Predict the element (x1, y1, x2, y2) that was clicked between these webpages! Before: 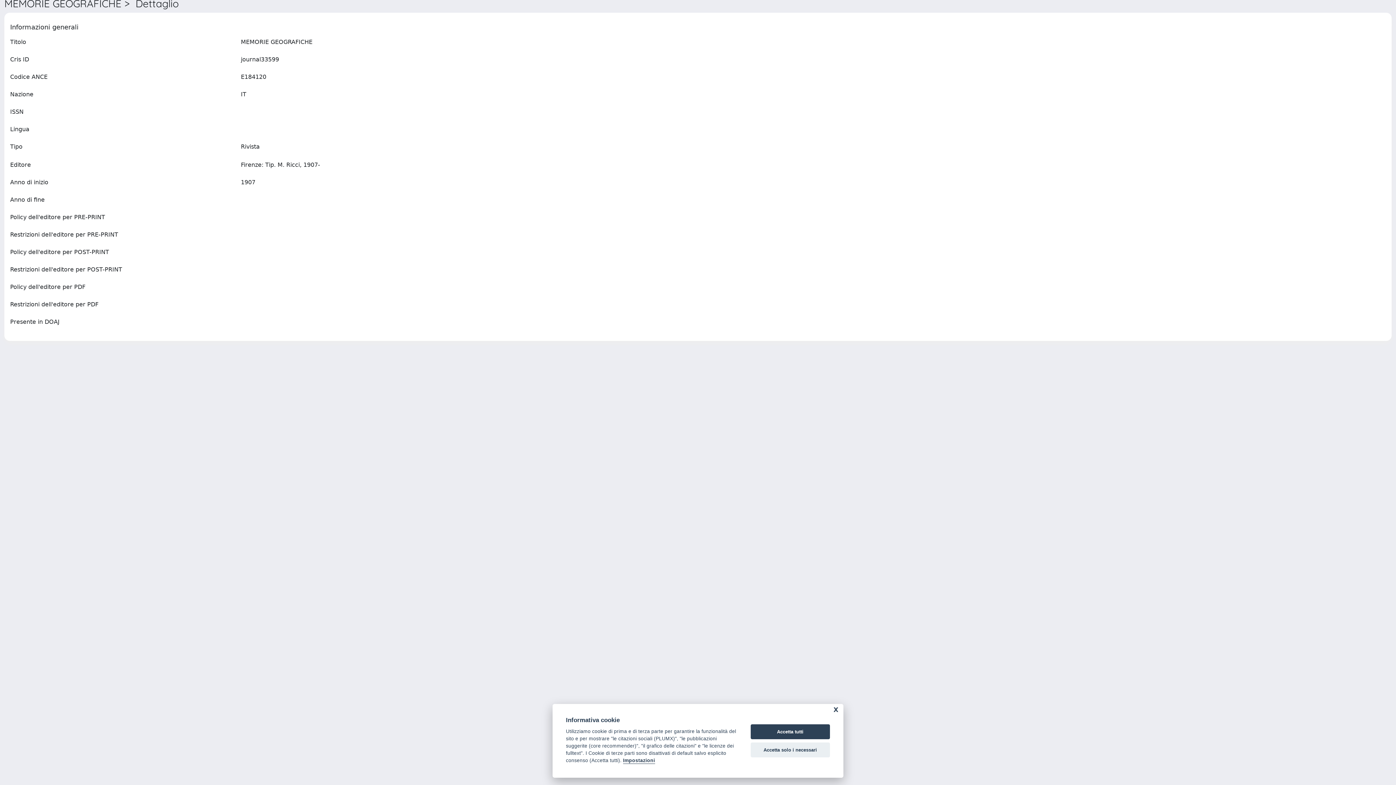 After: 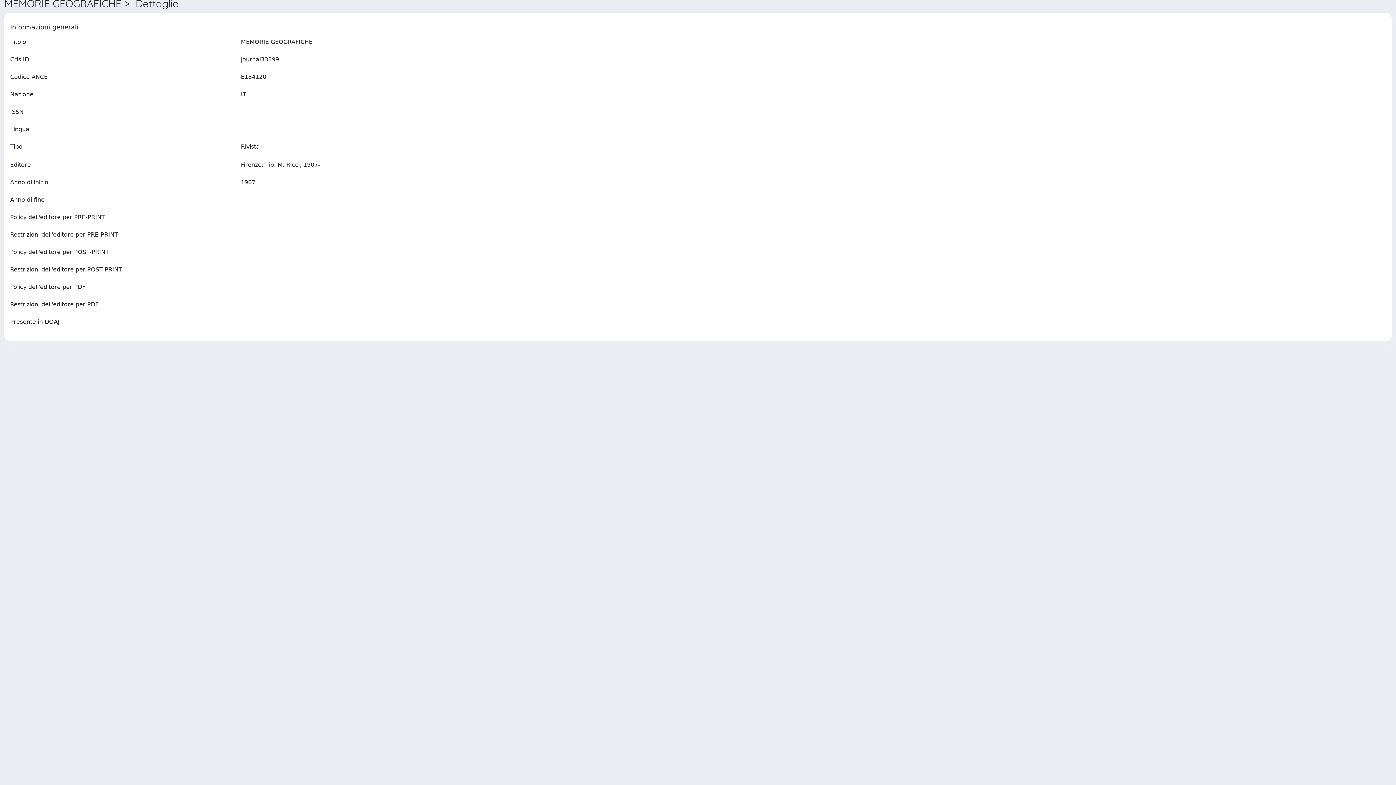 Action: label: Accetta tutti bbox: (750, 724, 830, 739)